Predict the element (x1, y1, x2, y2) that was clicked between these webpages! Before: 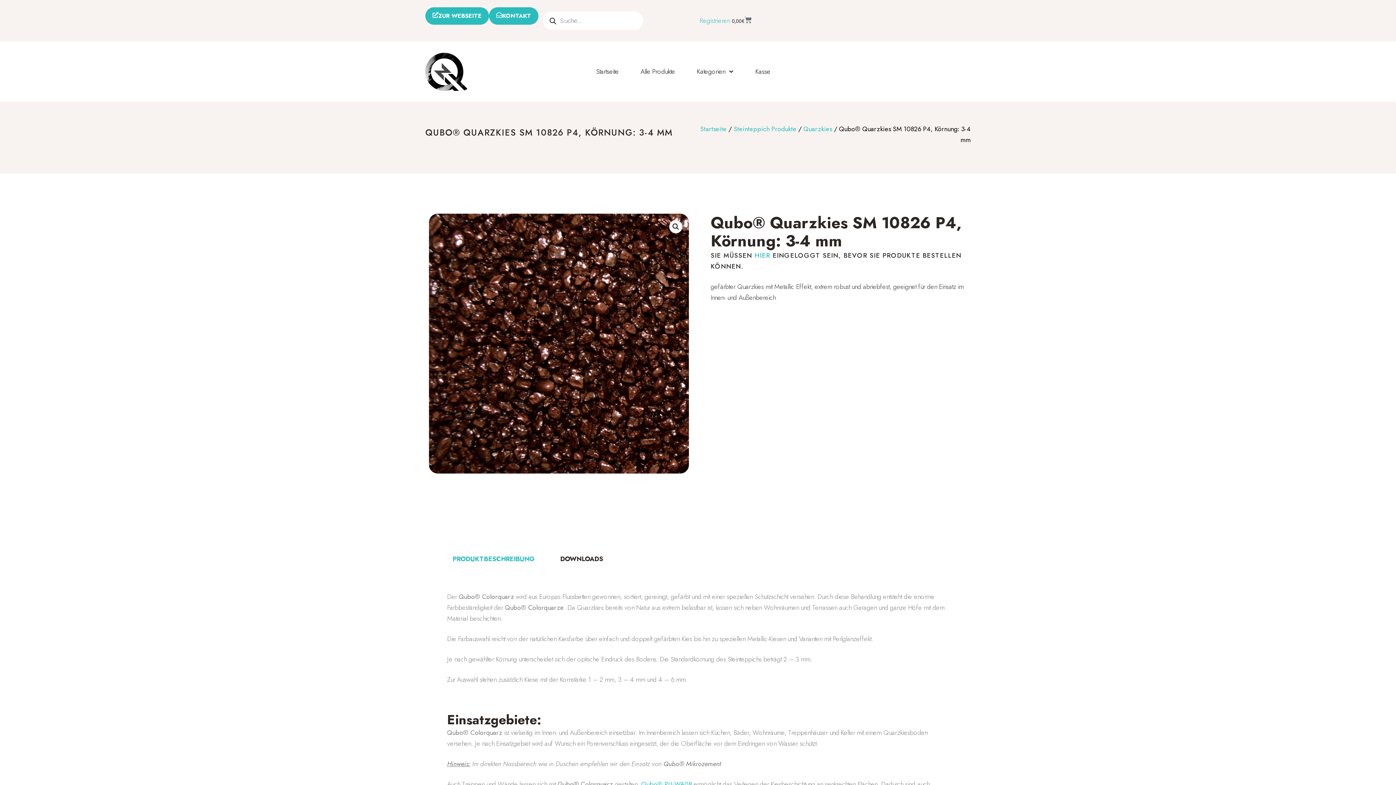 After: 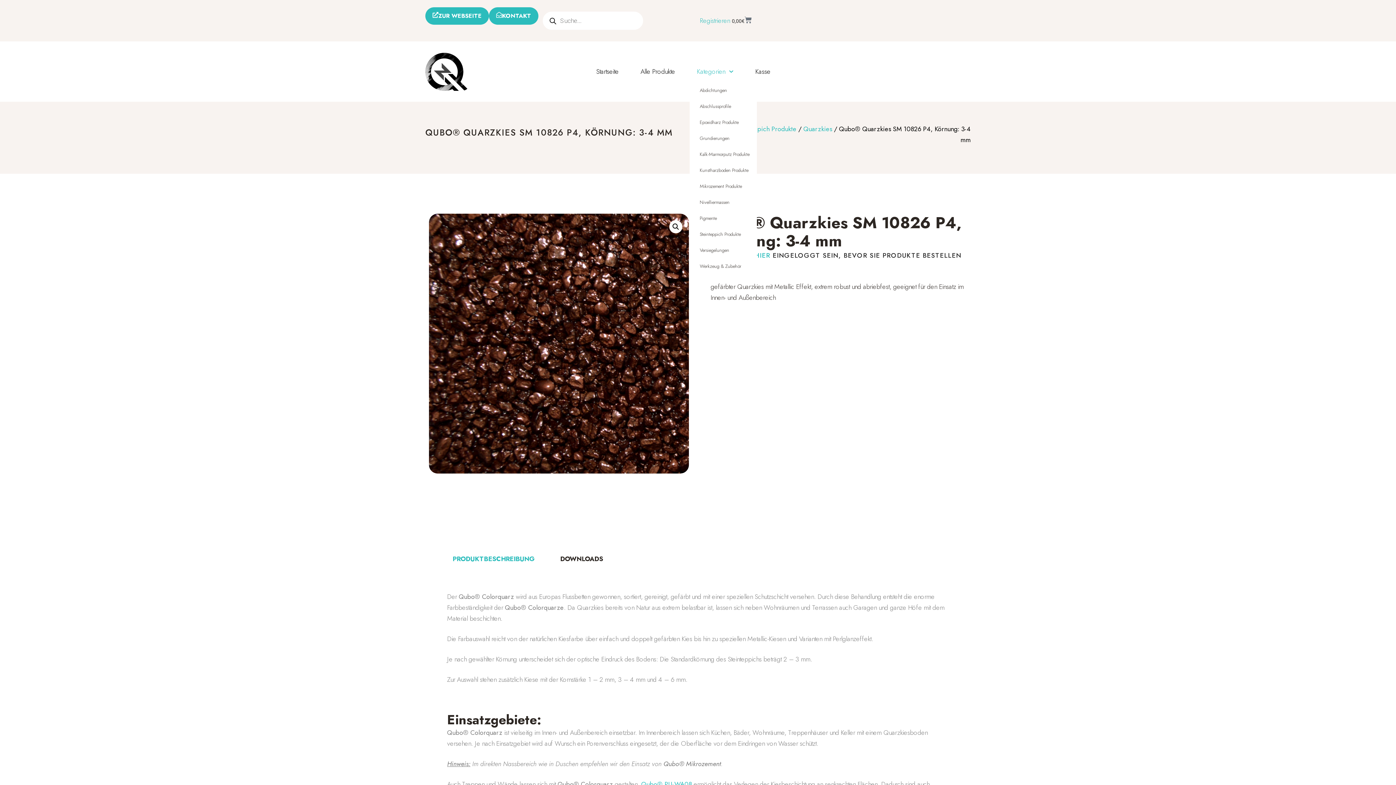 Action: bbox: (689, 60, 740, 82) label: Kategorien